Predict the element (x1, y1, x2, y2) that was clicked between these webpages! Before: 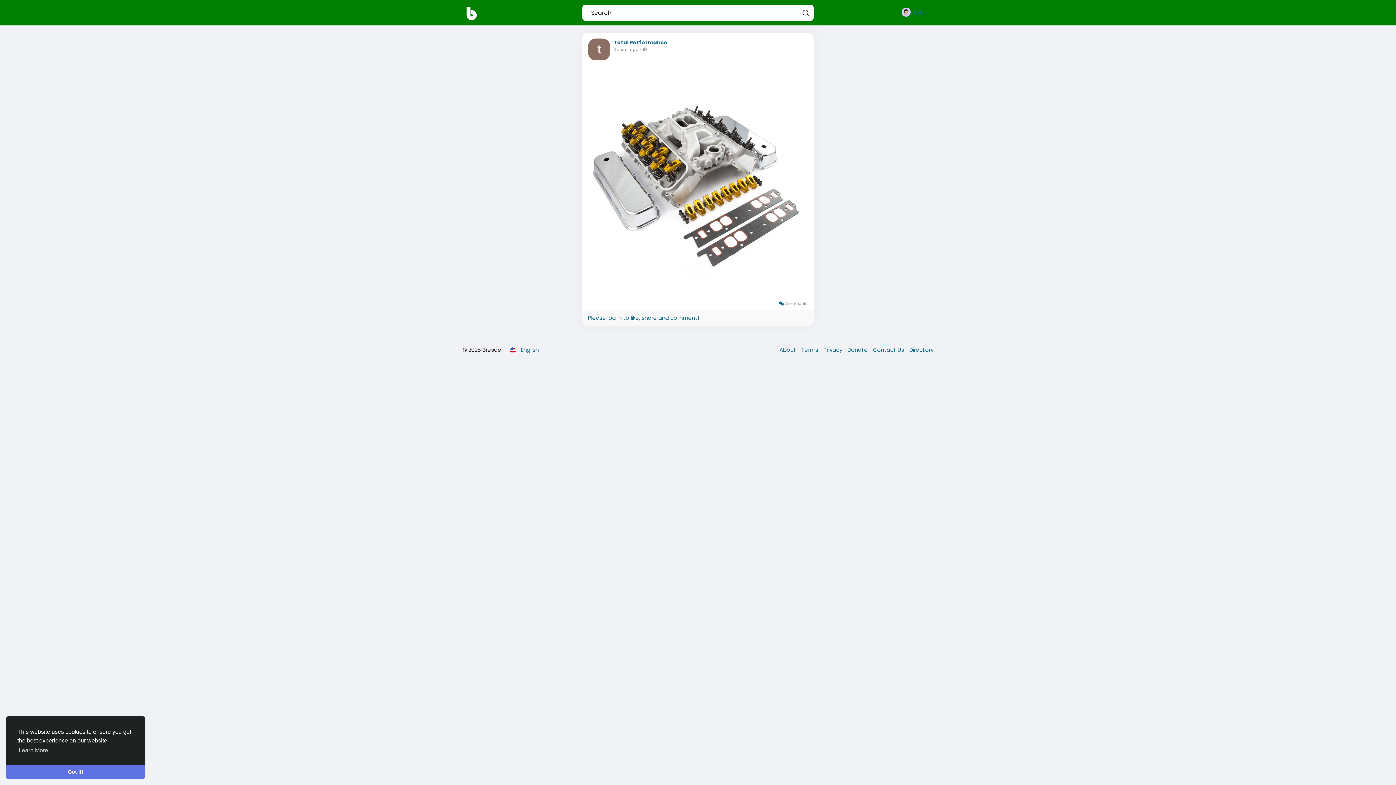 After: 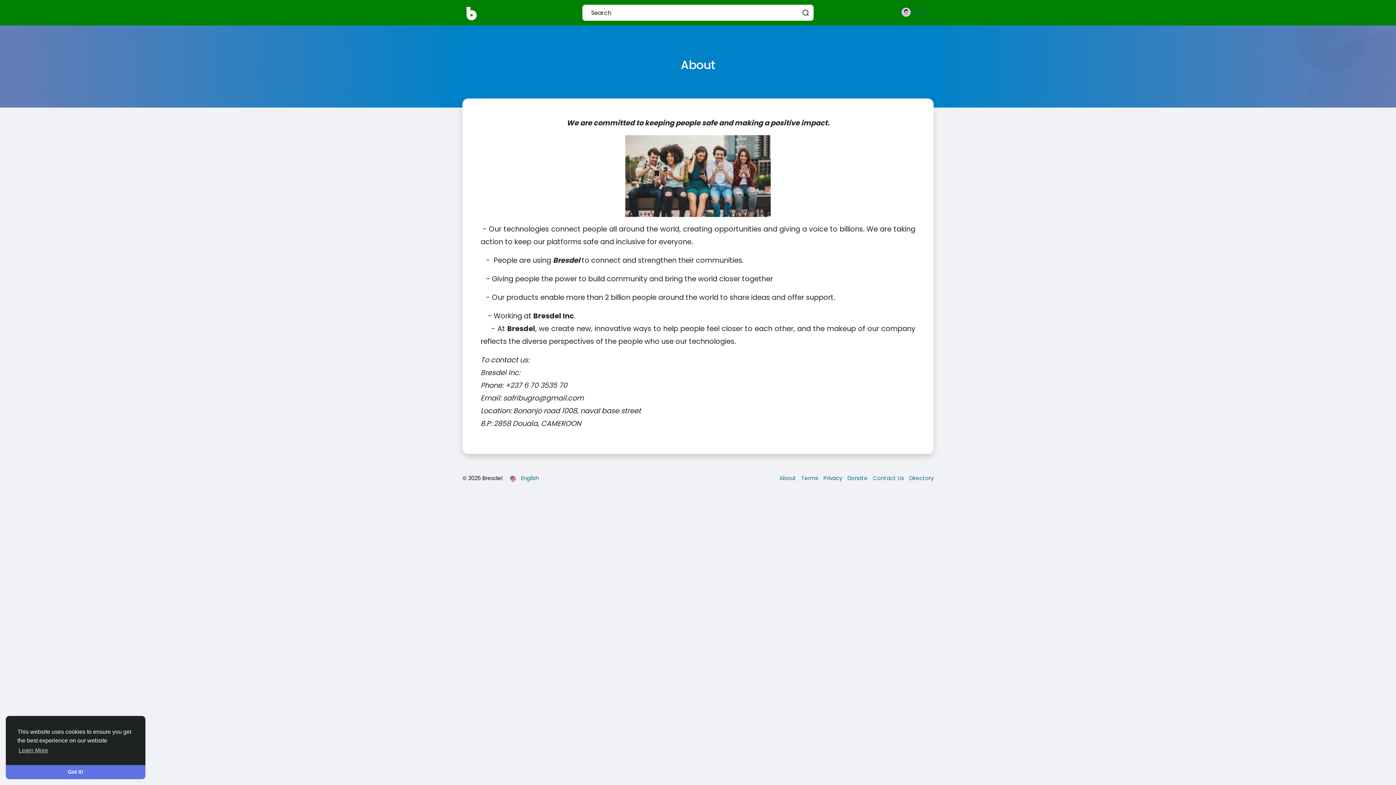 Action: bbox: (779, 346, 797, 353) label: About 